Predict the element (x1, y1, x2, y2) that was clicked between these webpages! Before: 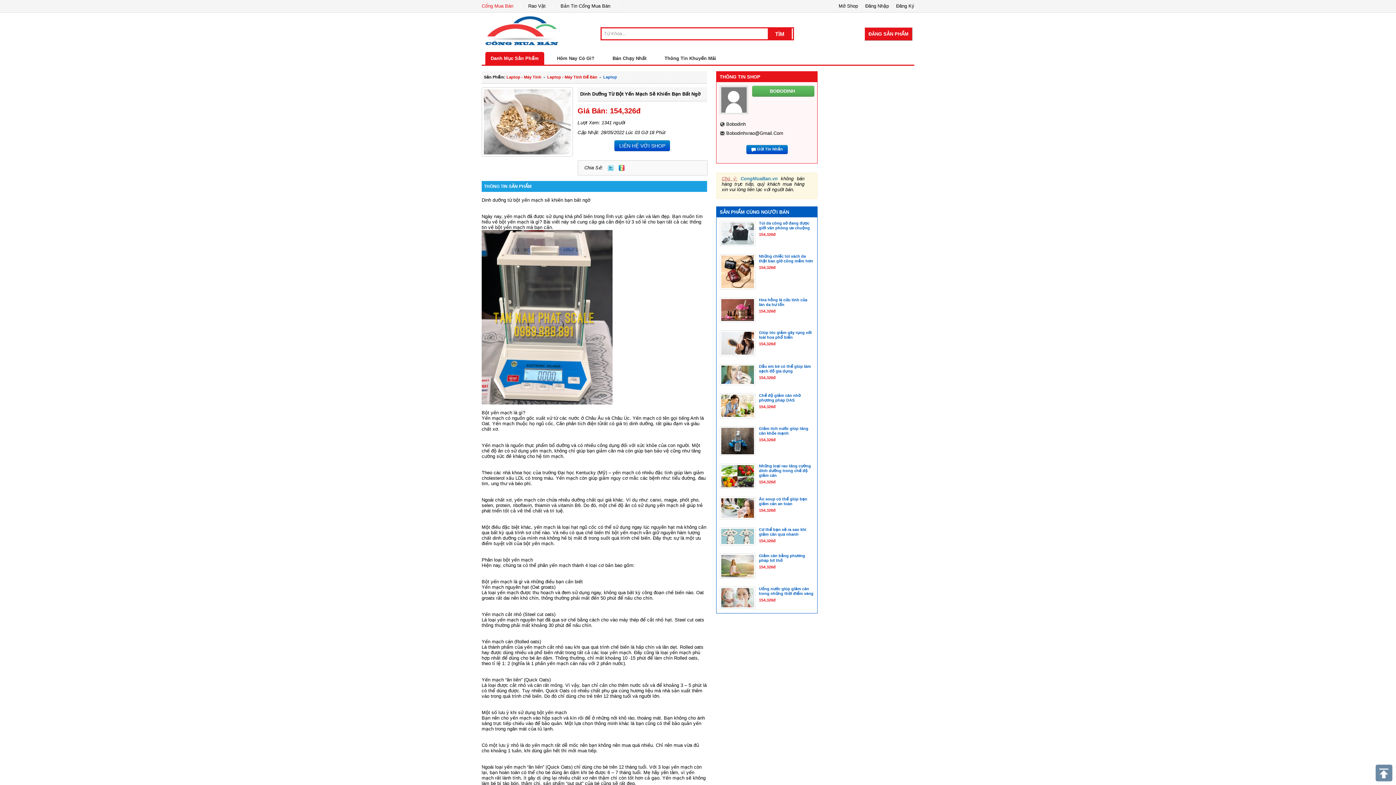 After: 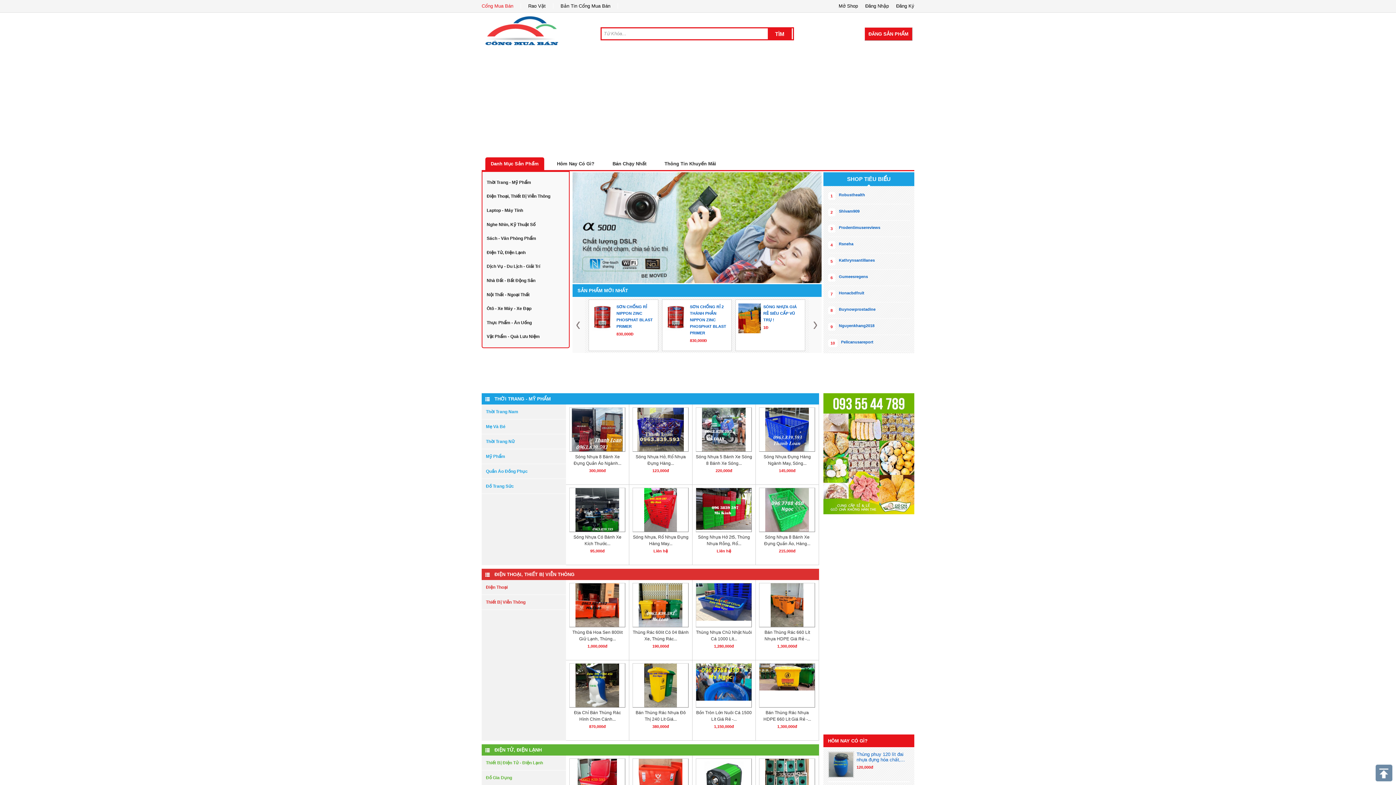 Action: label: Cổng Mua Bán bbox: (481, 3, 521, 8)